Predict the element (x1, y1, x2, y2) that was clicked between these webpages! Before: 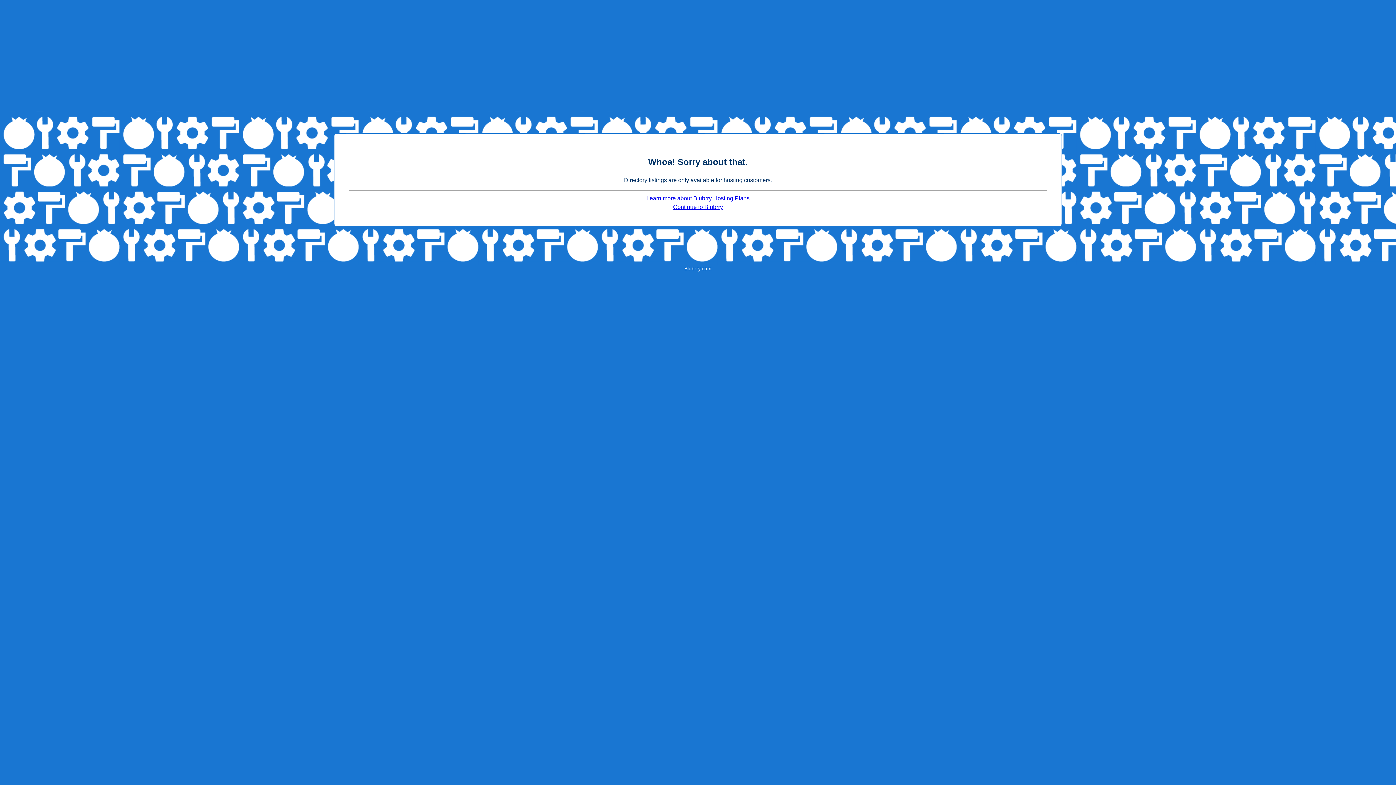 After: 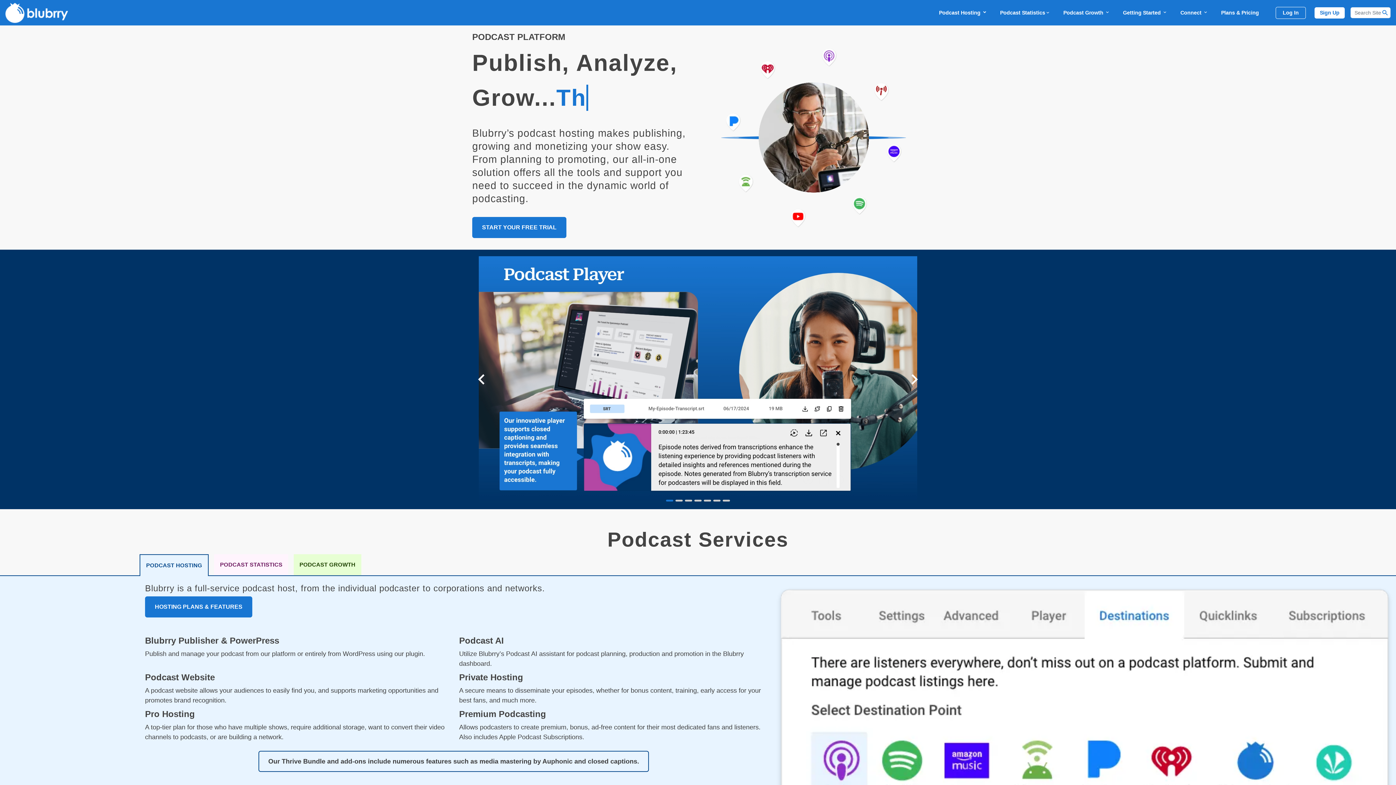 Action: bbox: (684, 266, 711, 271) label: Blubrry.com